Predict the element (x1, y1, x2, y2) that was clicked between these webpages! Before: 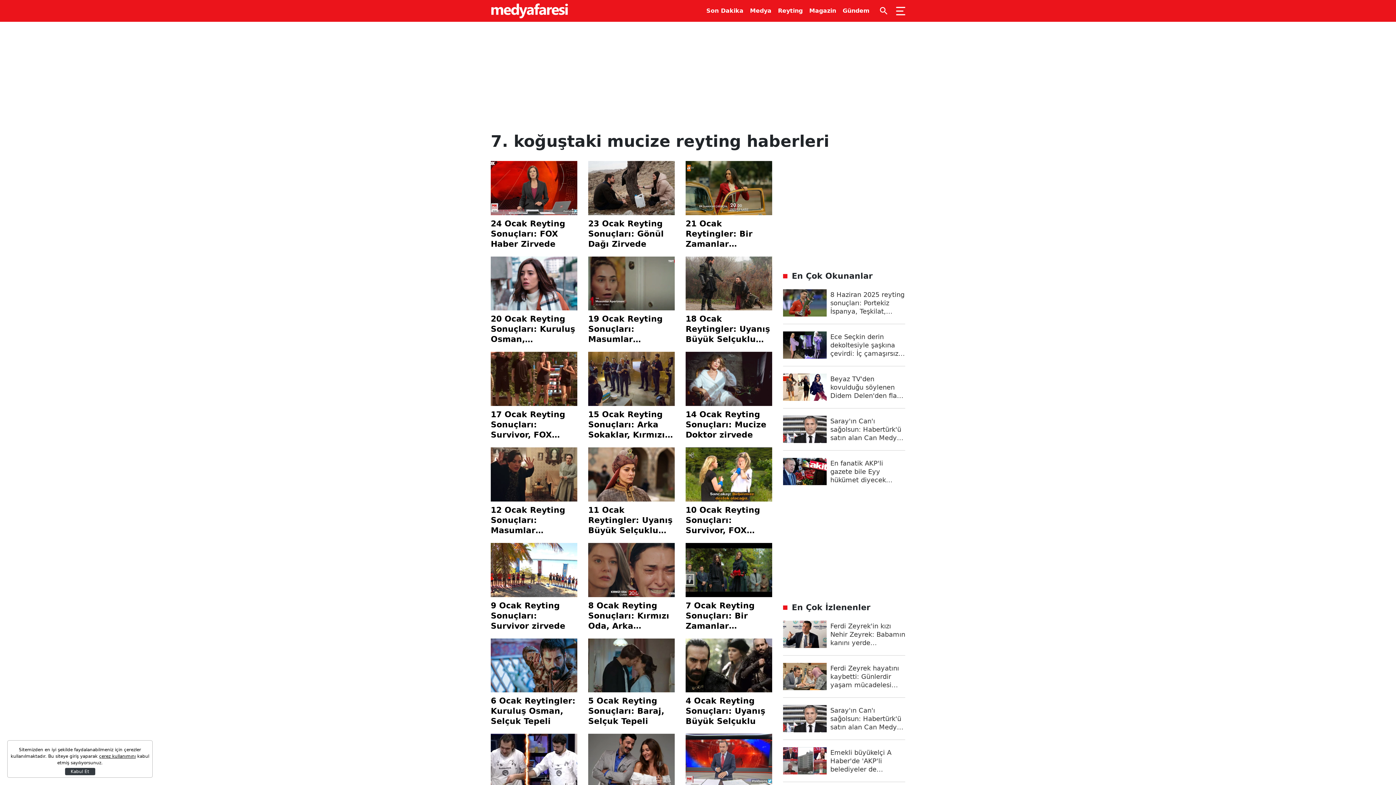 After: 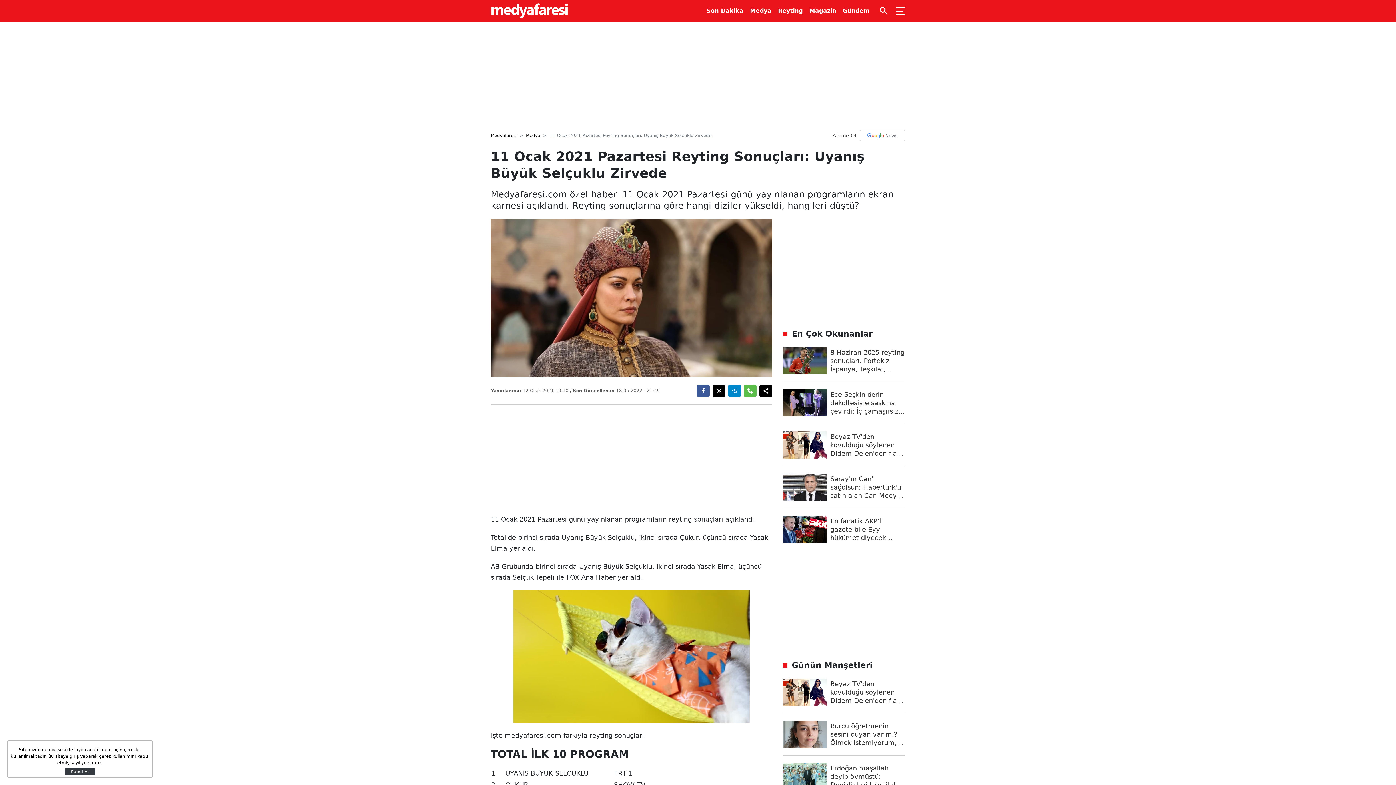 Action: bbox: (588, 447, 674, 535) label: 11 Ocak Reytingler: Uyanış Büyük Selçuklu Zirvede